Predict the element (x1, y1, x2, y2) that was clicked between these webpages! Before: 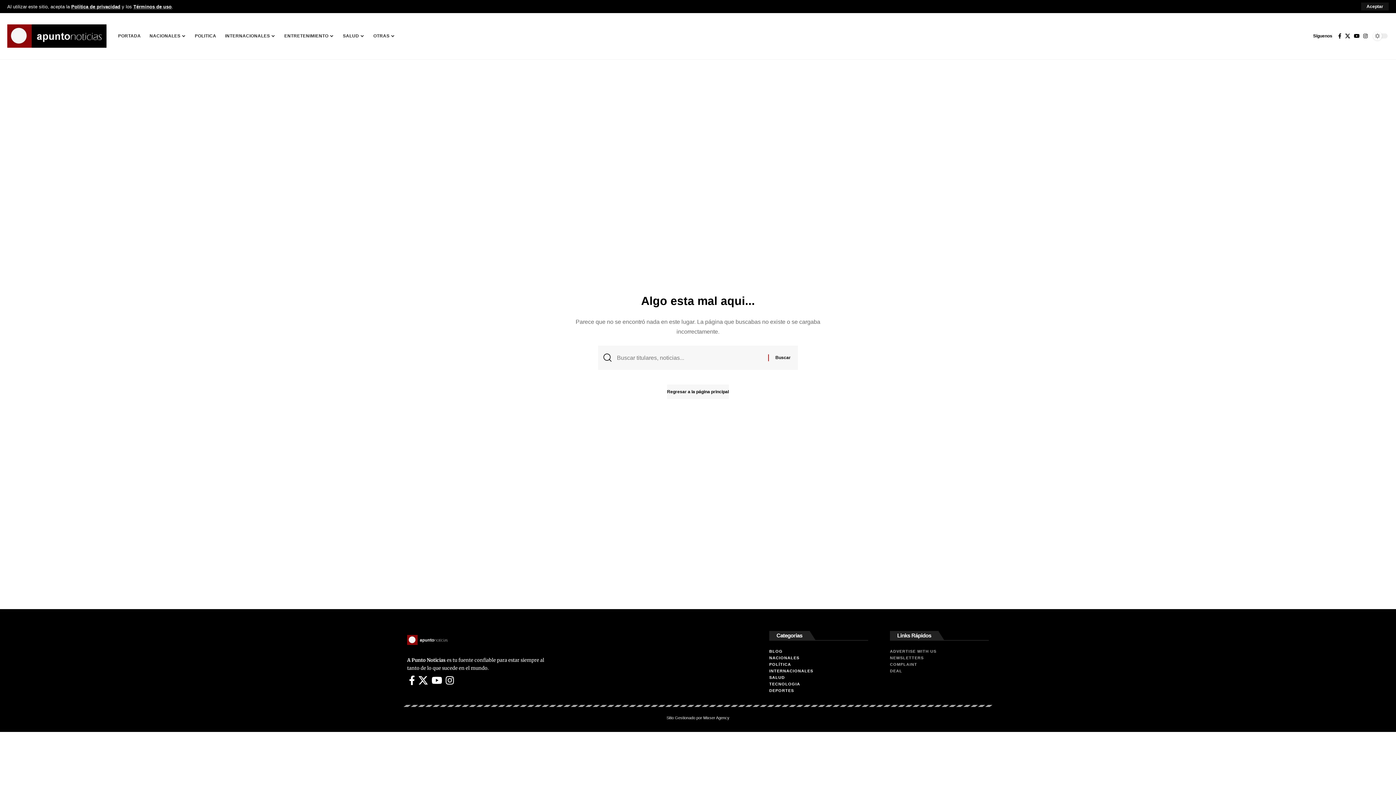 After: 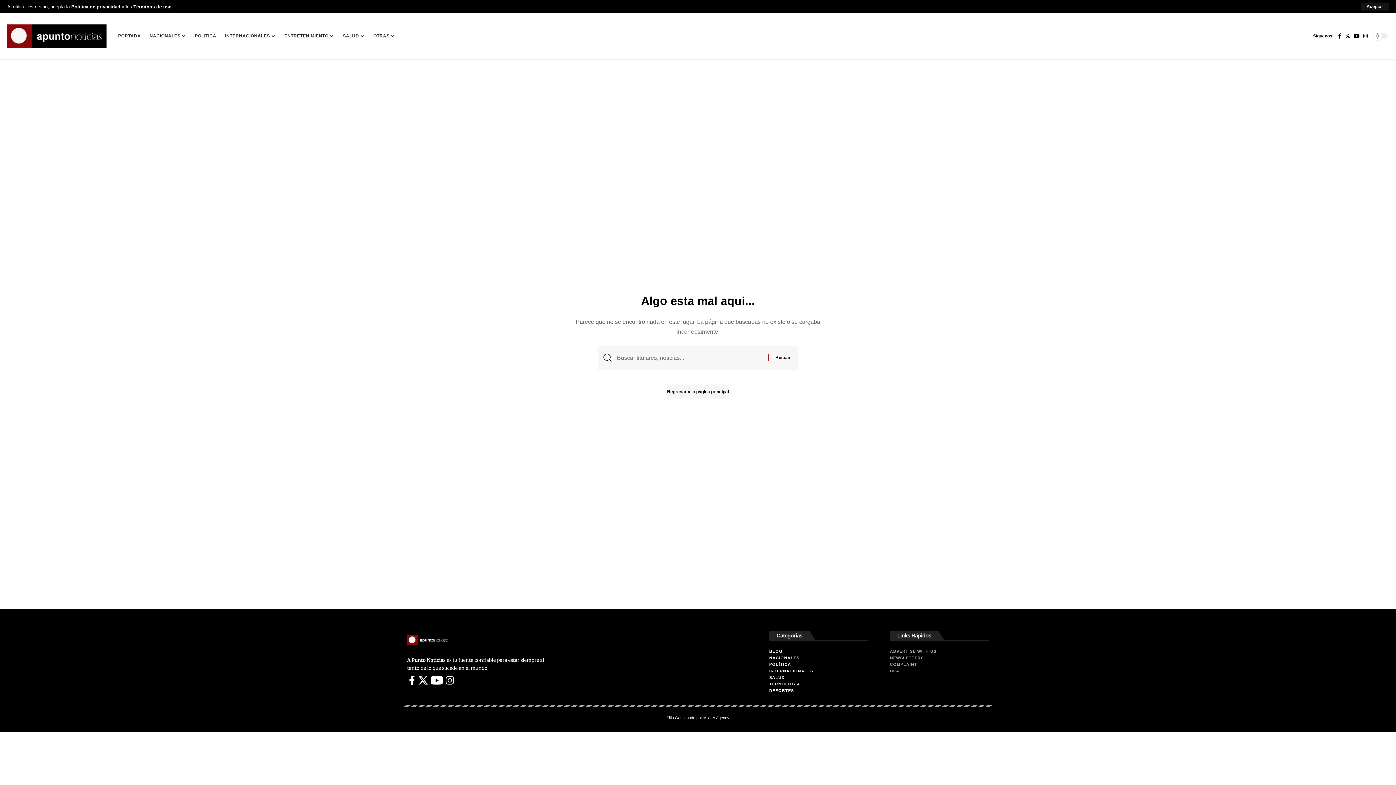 Action: bbox: (429, 672, 444, 688) label: YouTube